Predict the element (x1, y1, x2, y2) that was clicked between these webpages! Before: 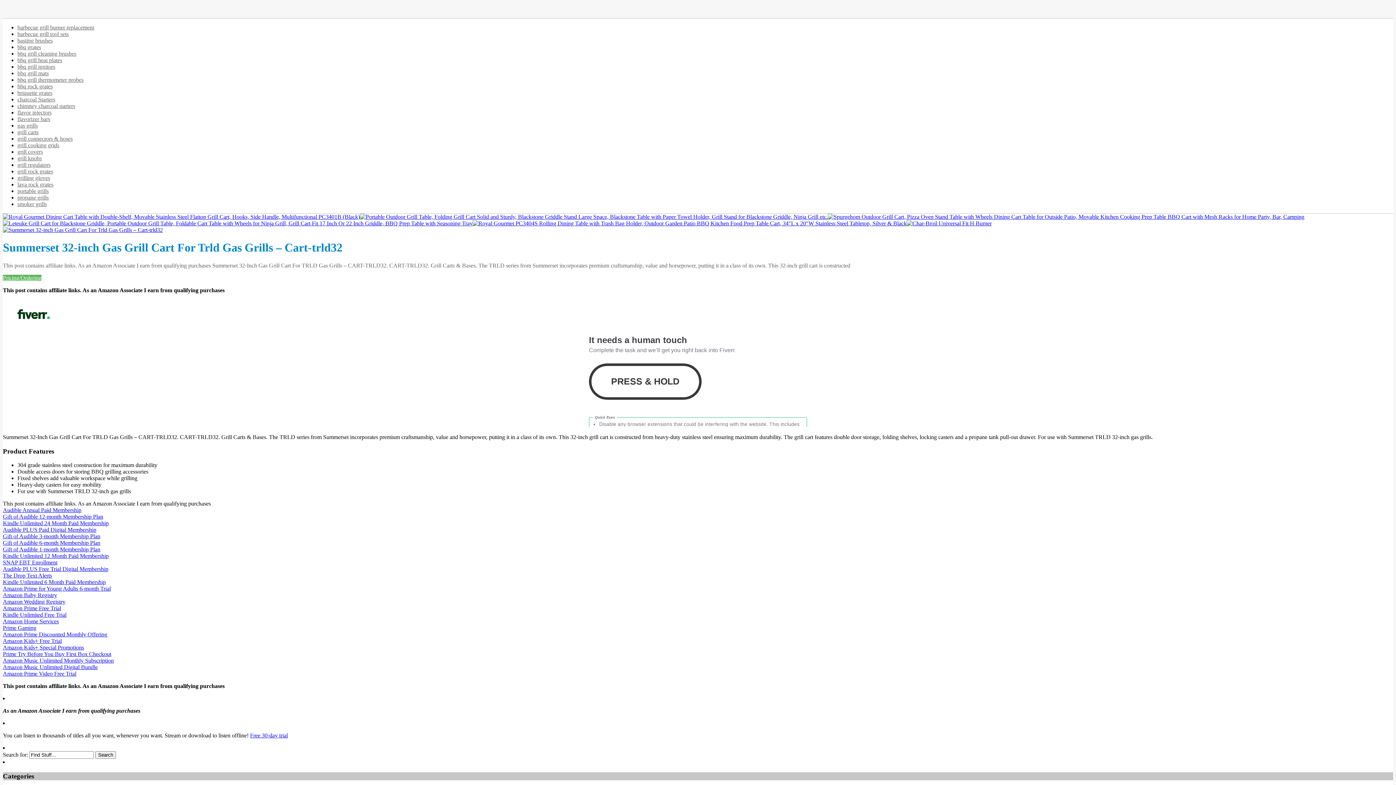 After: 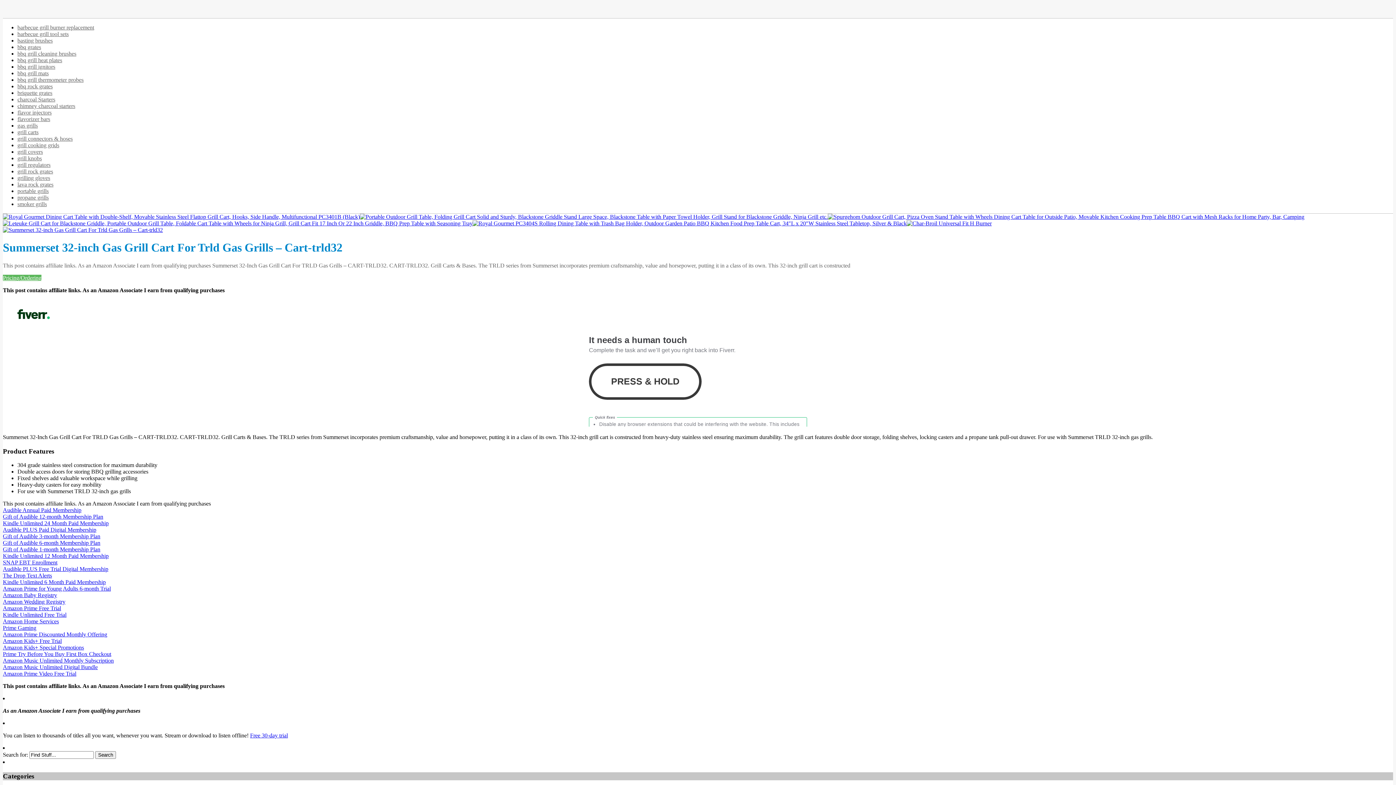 Action: label: Amazon Music Unlimited Monthly Subscription bbox: (2, 657, 113, 664)